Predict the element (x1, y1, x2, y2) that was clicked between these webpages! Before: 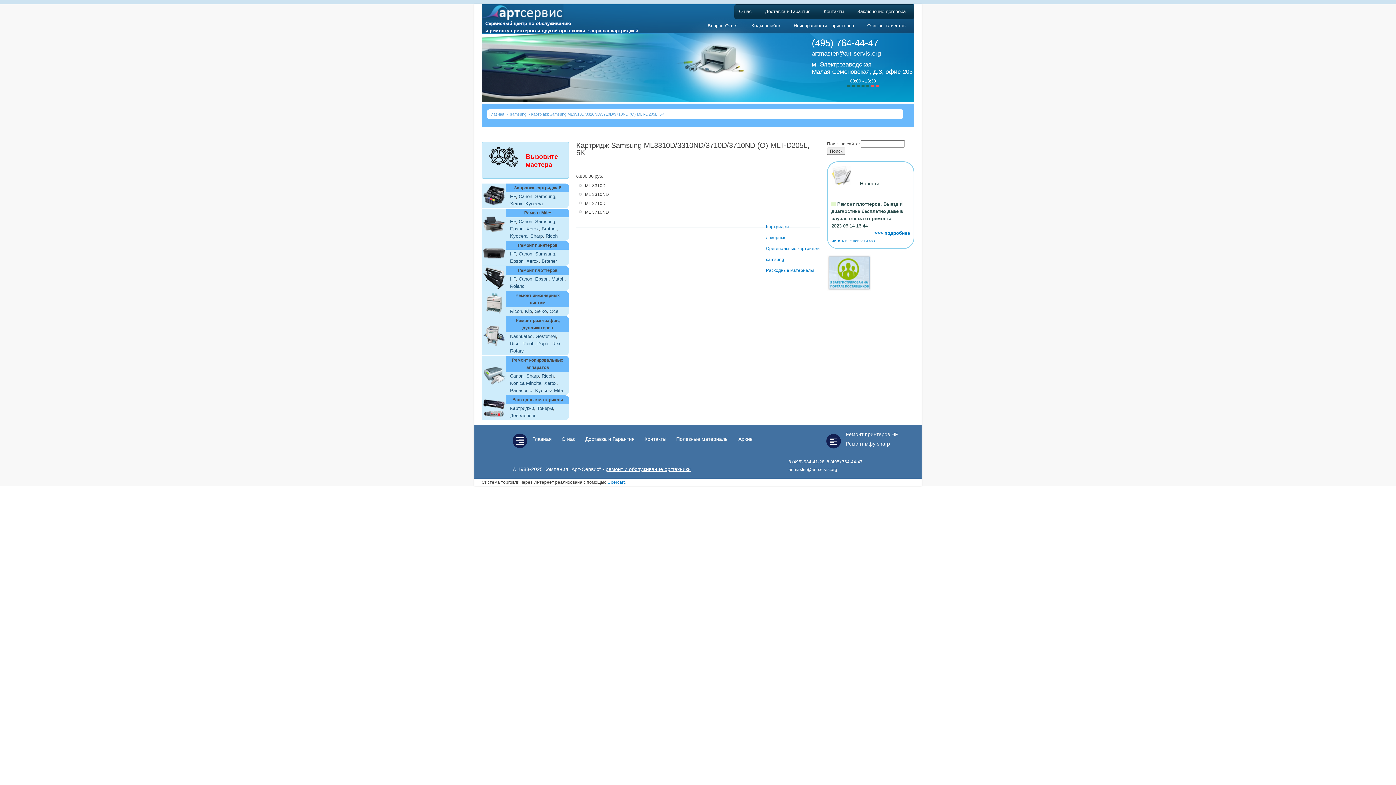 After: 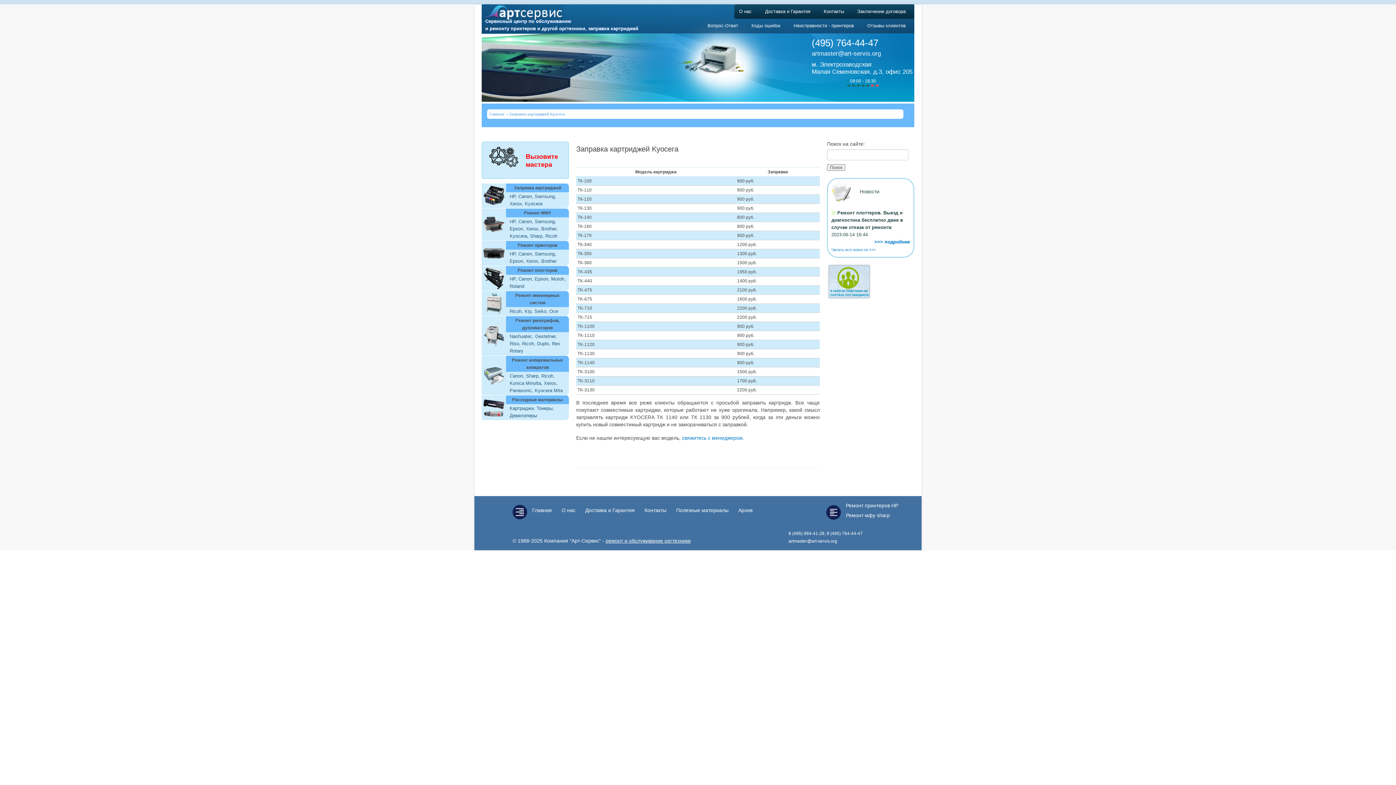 Action: label: Kyocera bbox: (525, 201, 542, 206)